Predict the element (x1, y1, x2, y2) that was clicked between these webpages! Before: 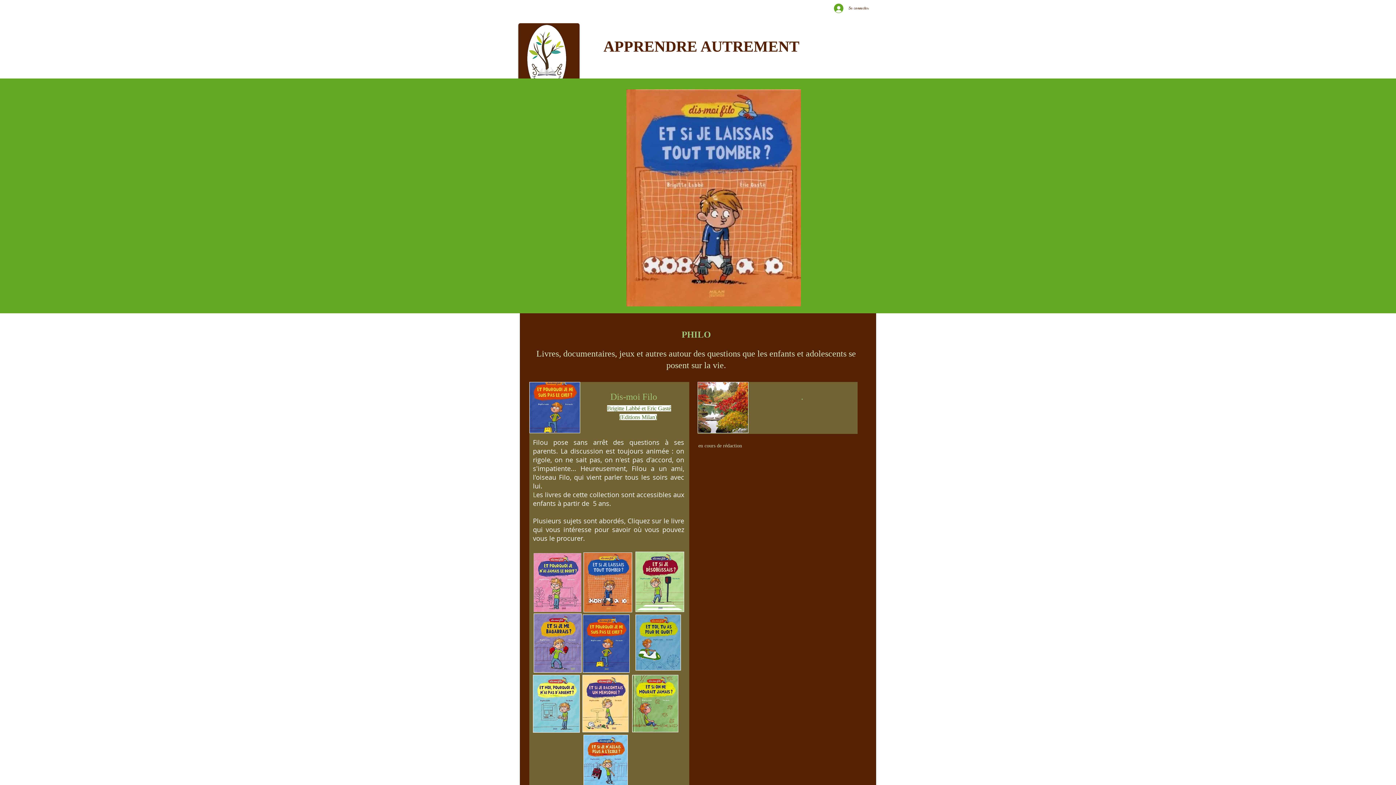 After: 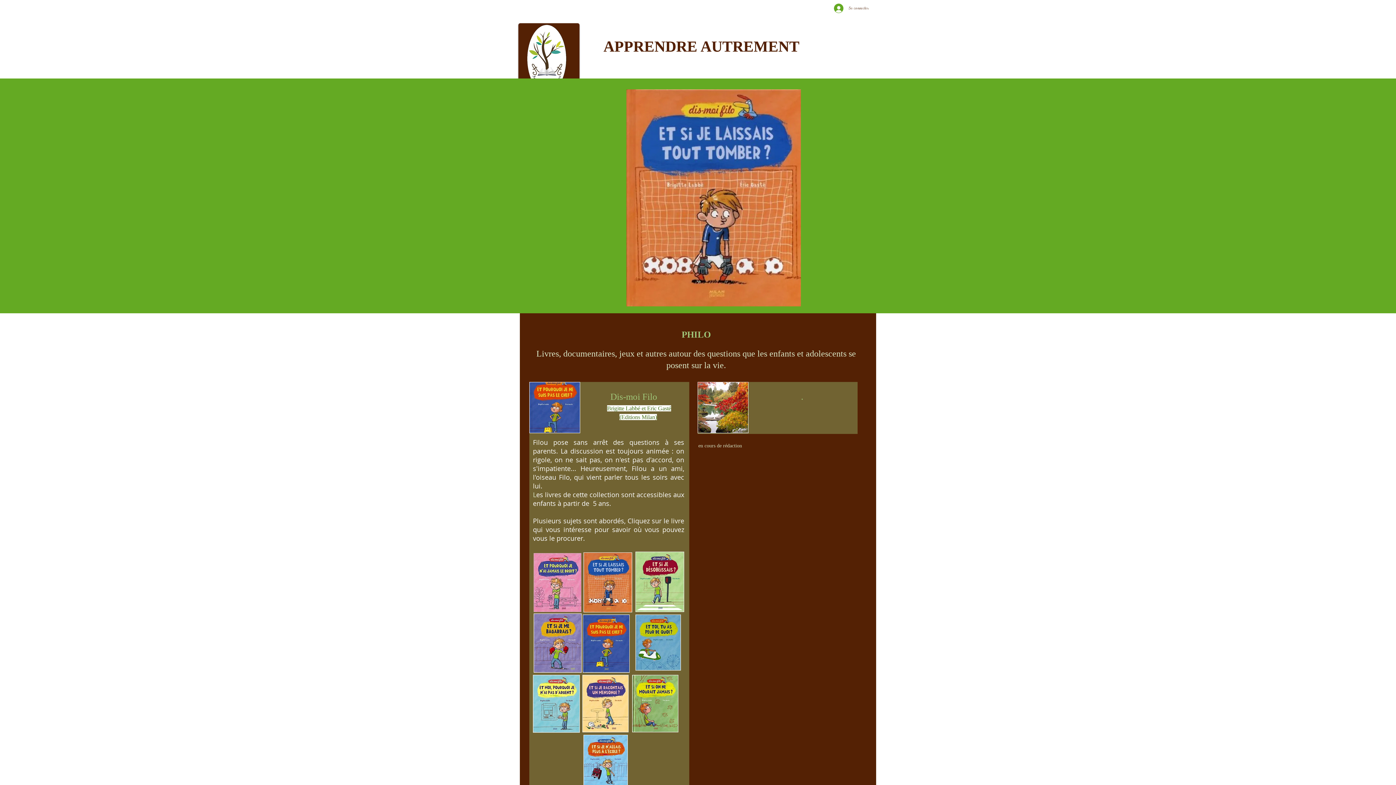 Action: bbox: (829, 1, 872, 15) label: Se connecter